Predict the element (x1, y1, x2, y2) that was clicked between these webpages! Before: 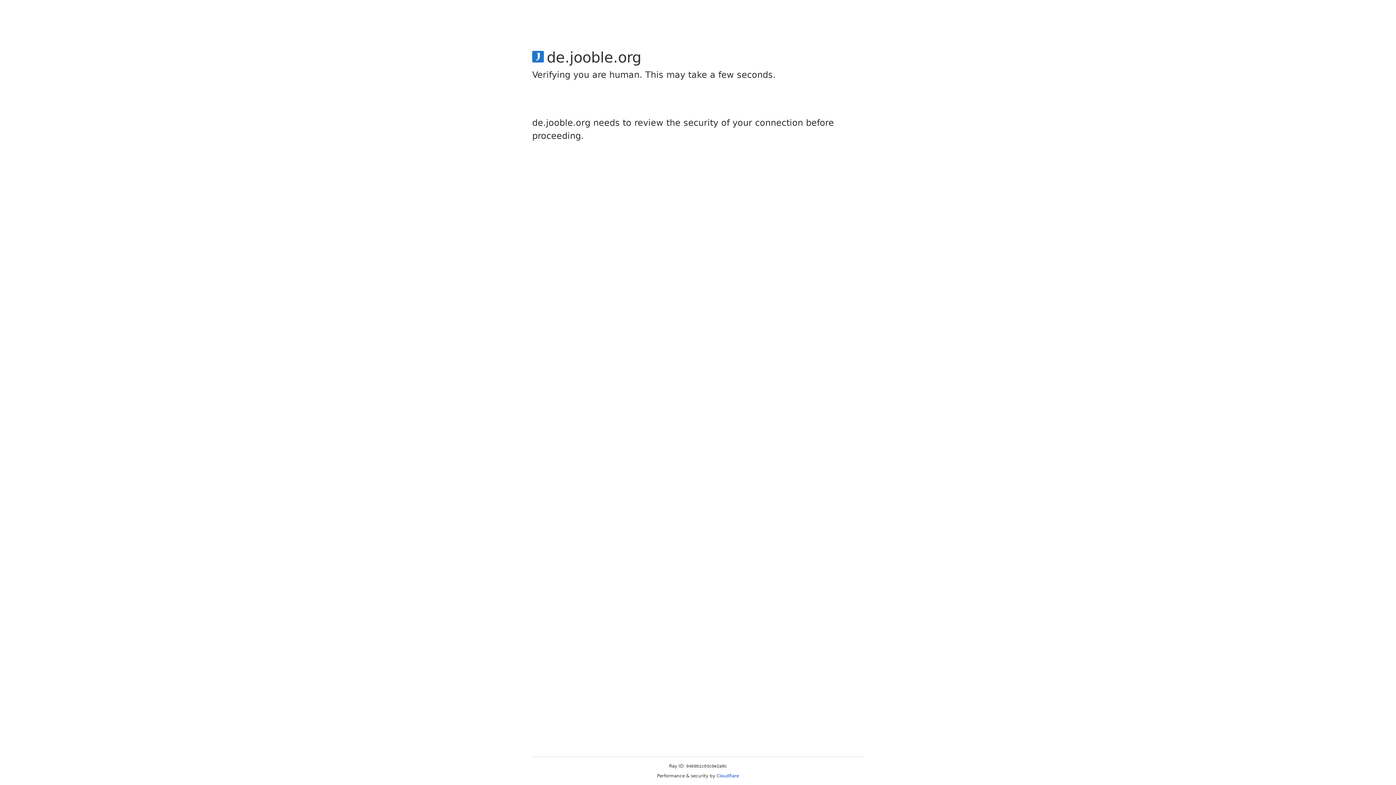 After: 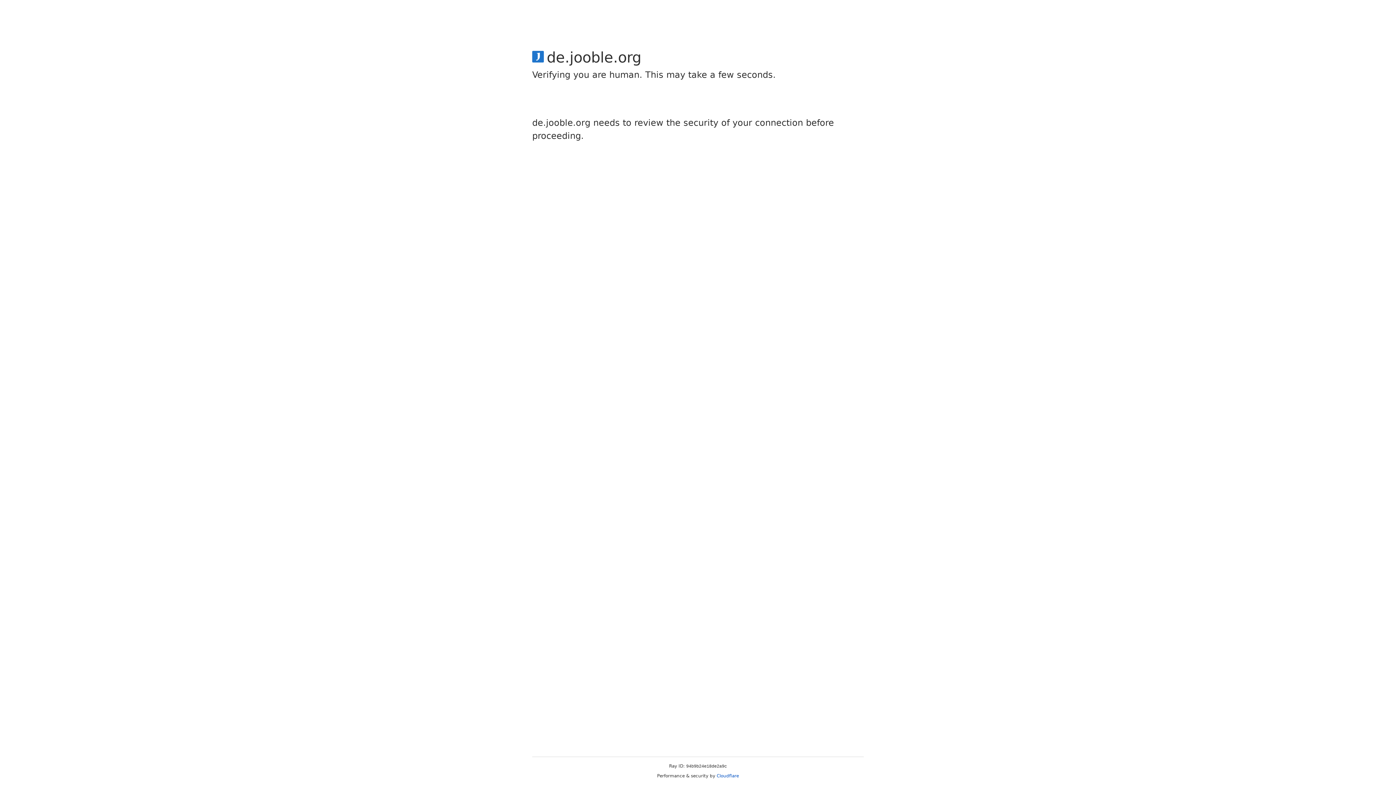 Action: bbox: (716, 773, 739, 778) label: Cloudflare